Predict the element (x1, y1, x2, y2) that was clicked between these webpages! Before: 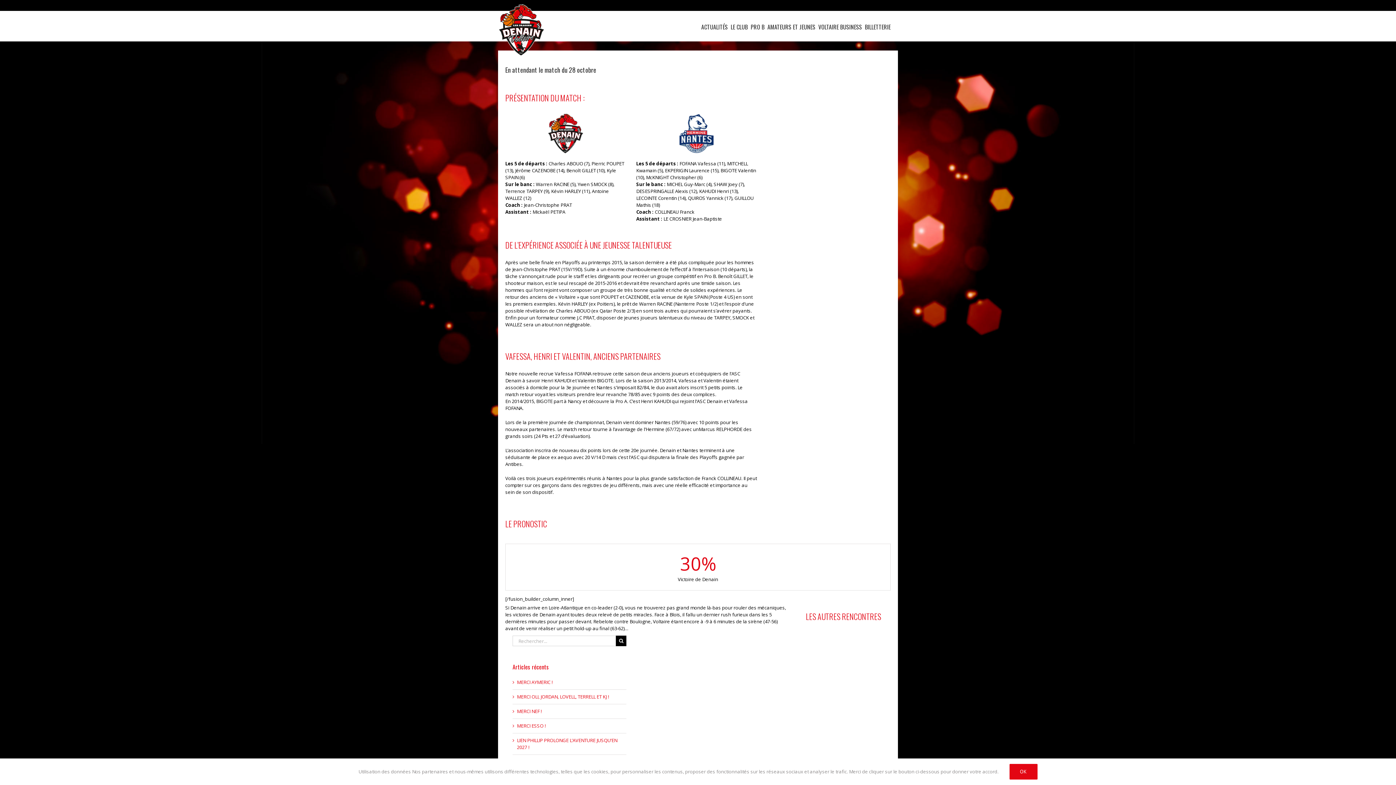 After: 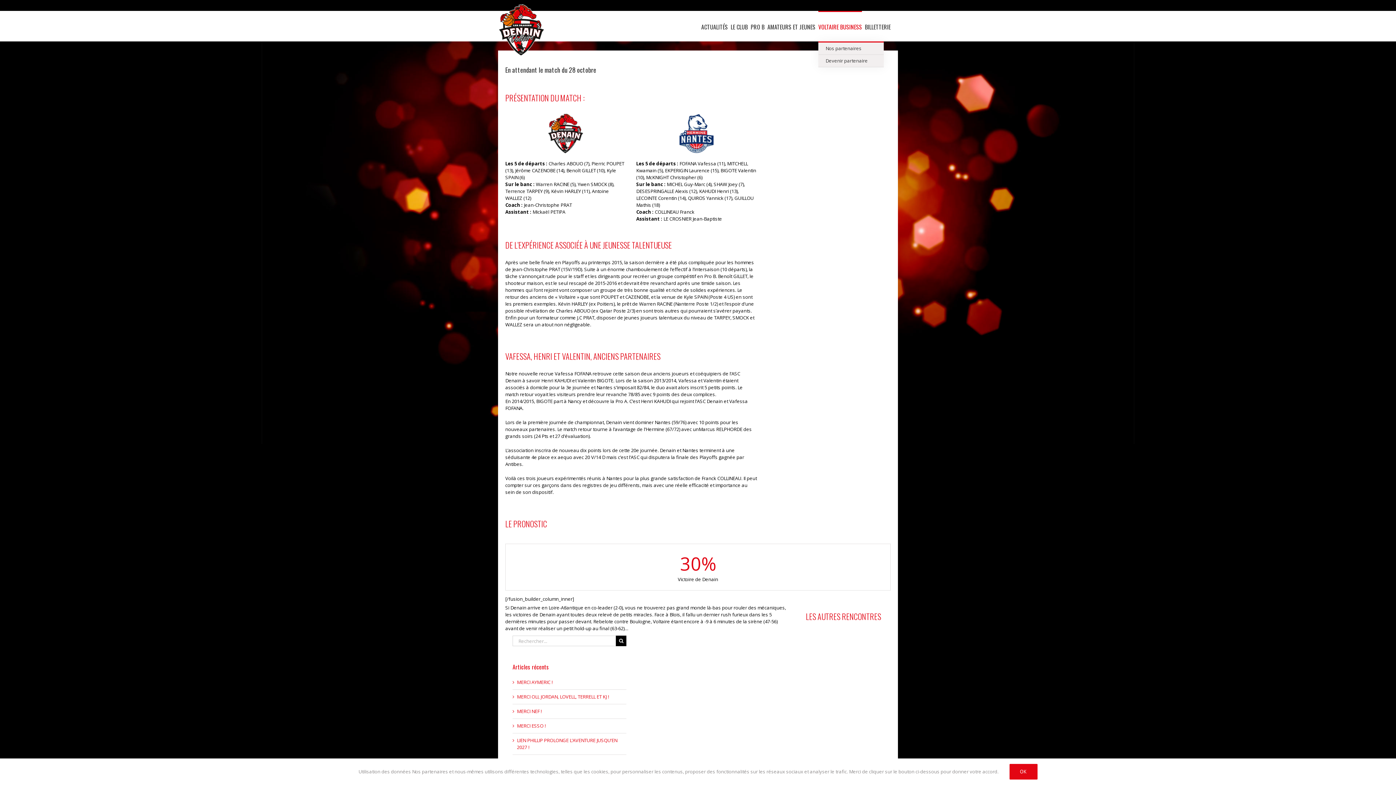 Action: bbox: (818, 10, 862, 41) label: VOLTAIRE BUSINESS